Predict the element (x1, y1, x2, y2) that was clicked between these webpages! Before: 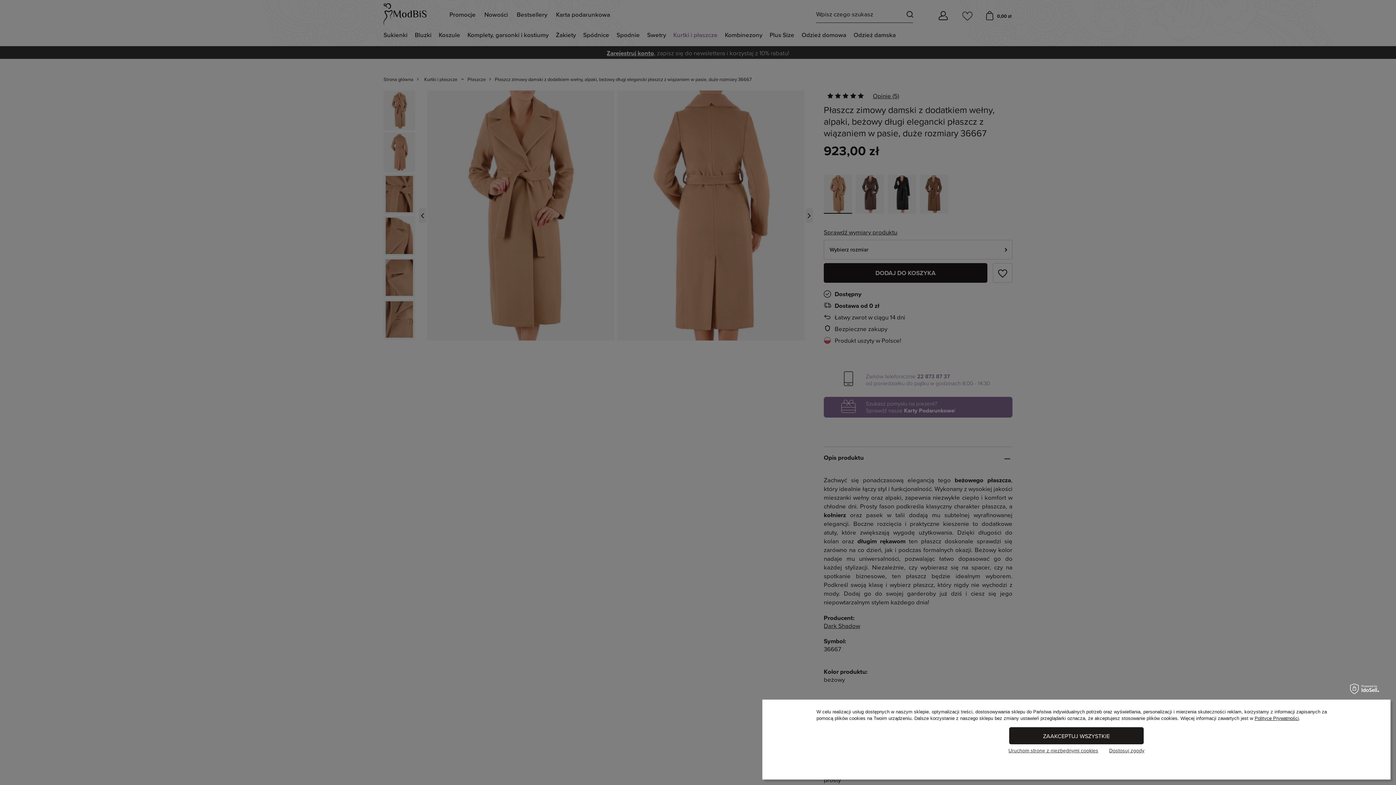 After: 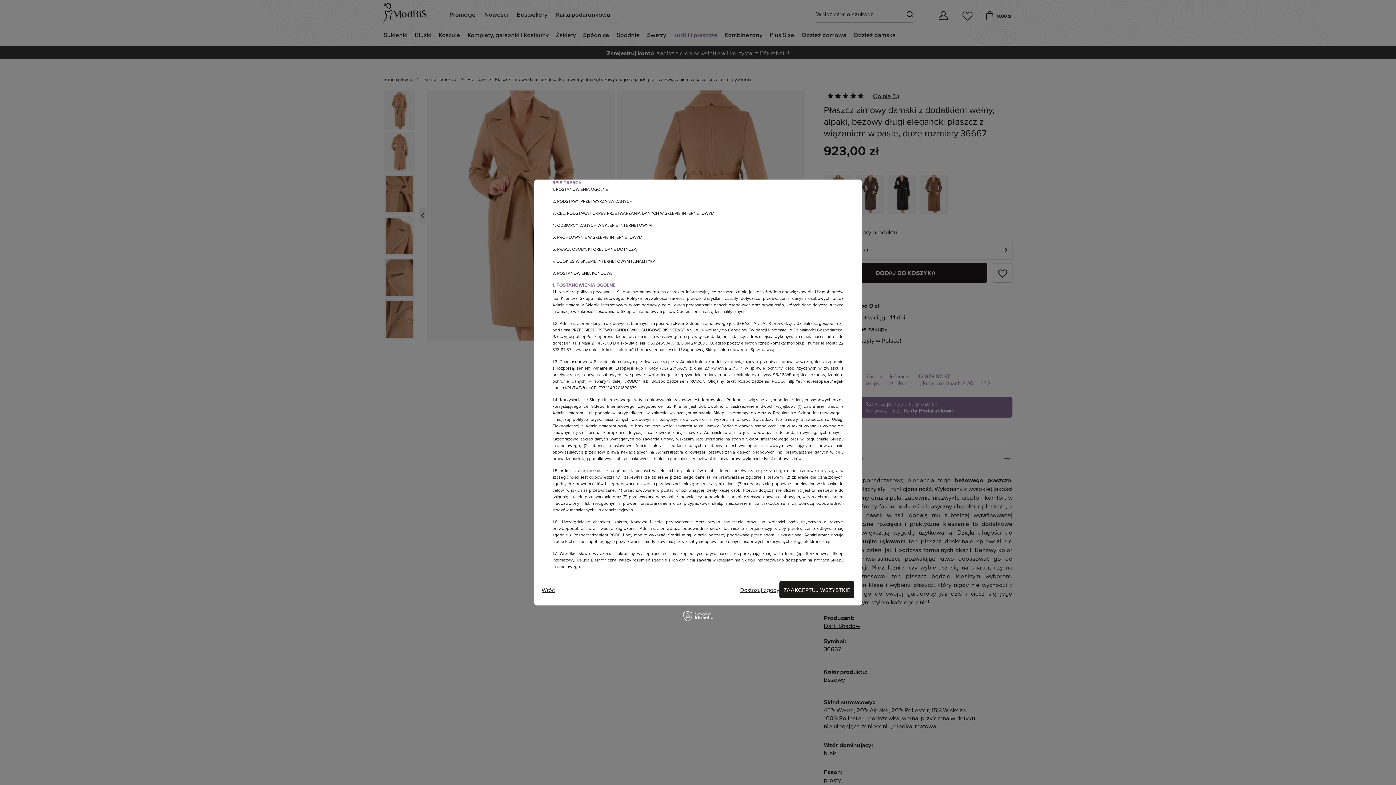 Action: bbox: (1254, 716, 1299, 721) label: Polityce Prywatności